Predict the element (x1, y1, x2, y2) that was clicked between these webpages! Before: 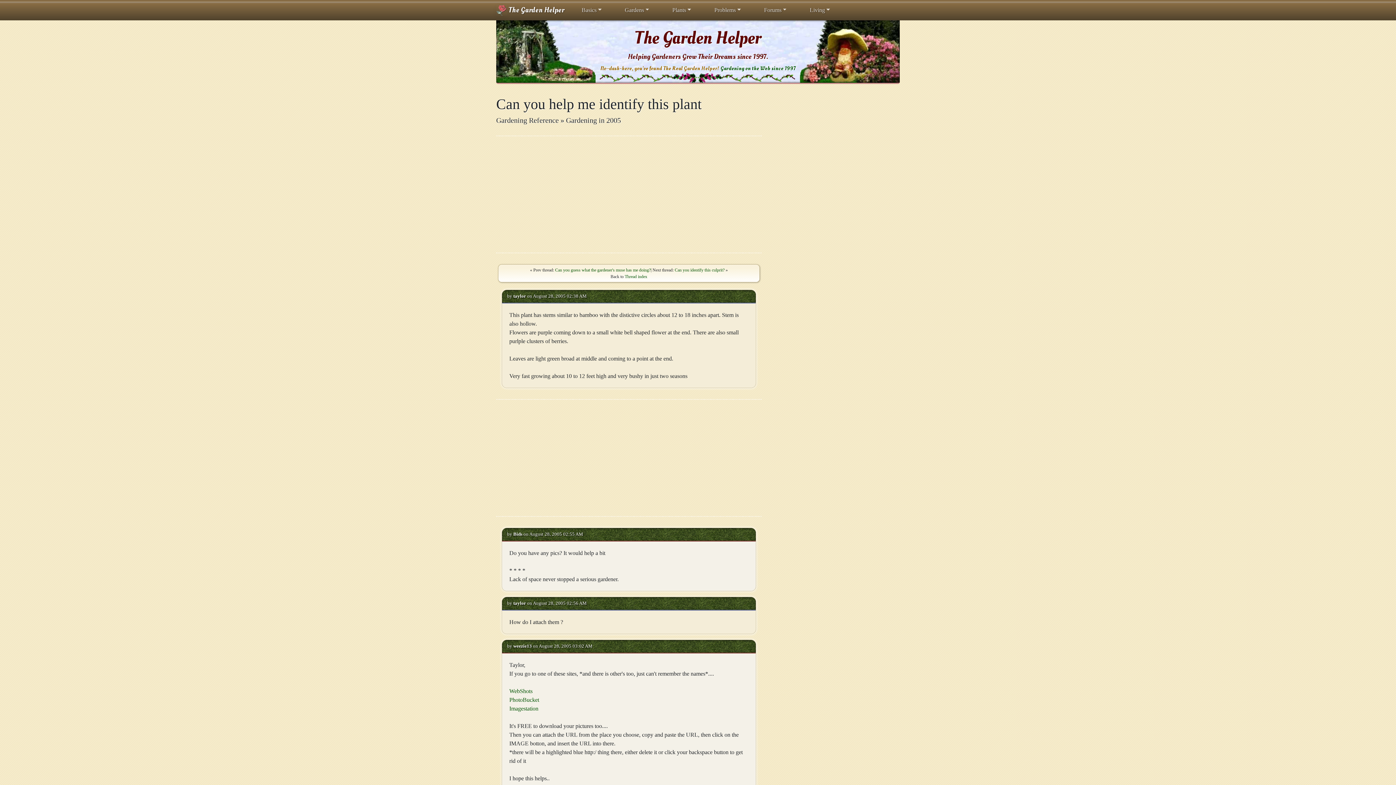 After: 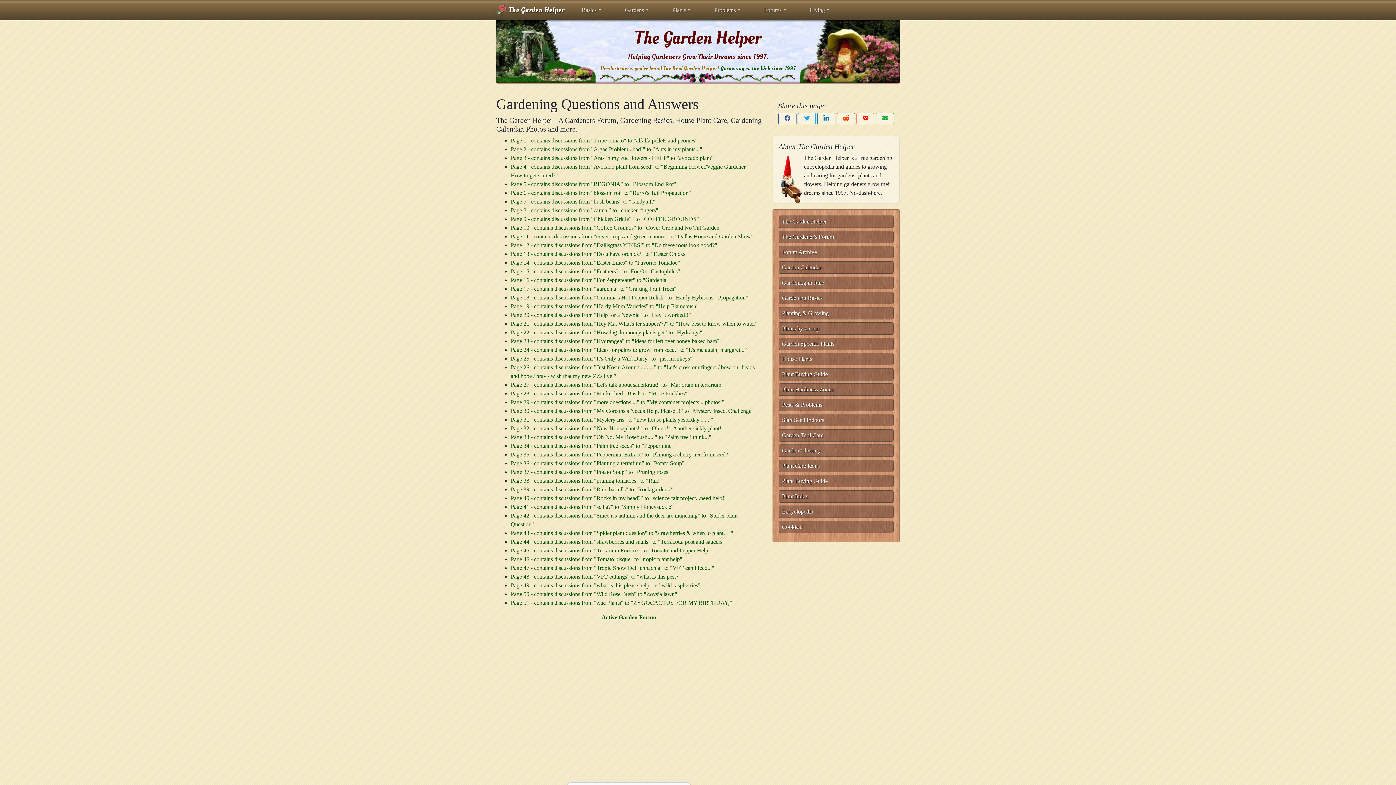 Action: label: Thread index bbox: (624, 274, 647, 279)